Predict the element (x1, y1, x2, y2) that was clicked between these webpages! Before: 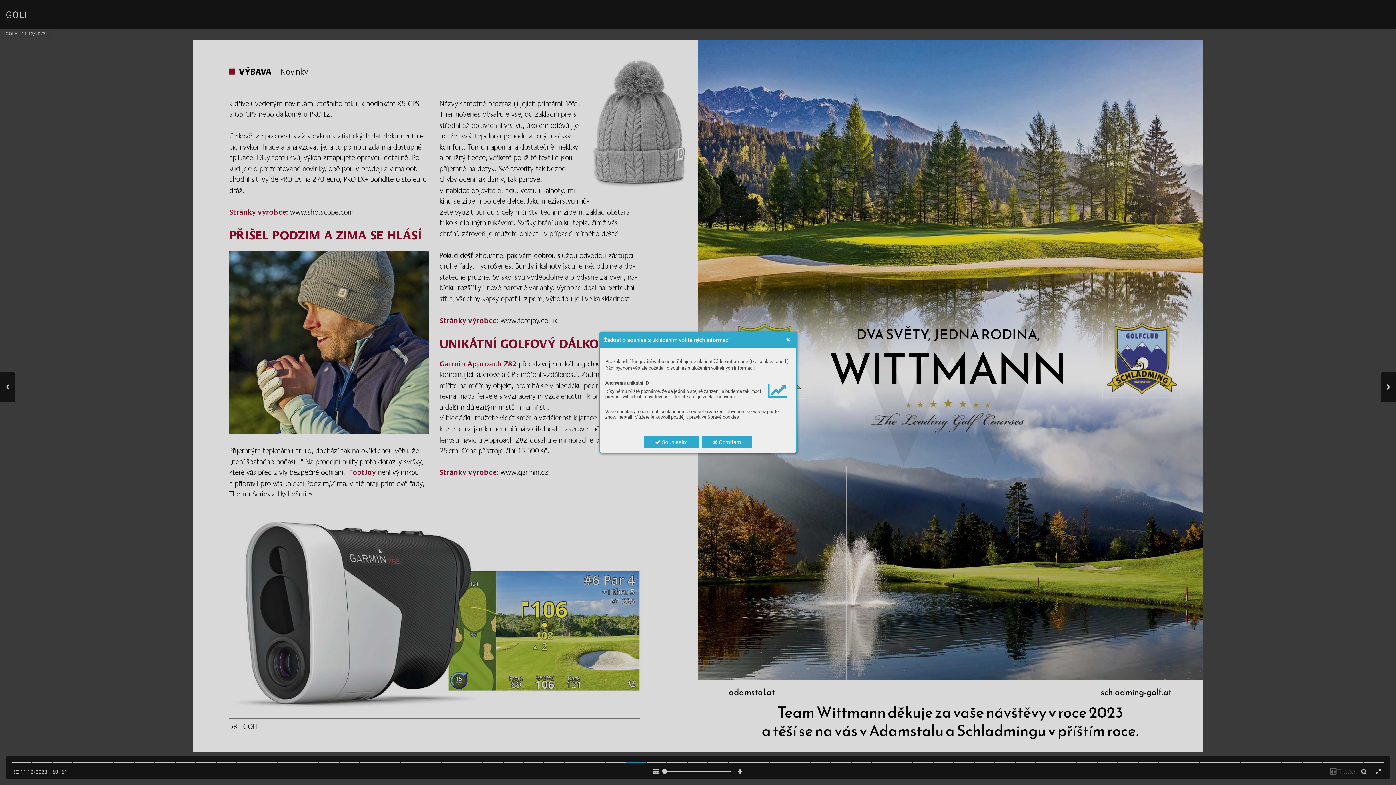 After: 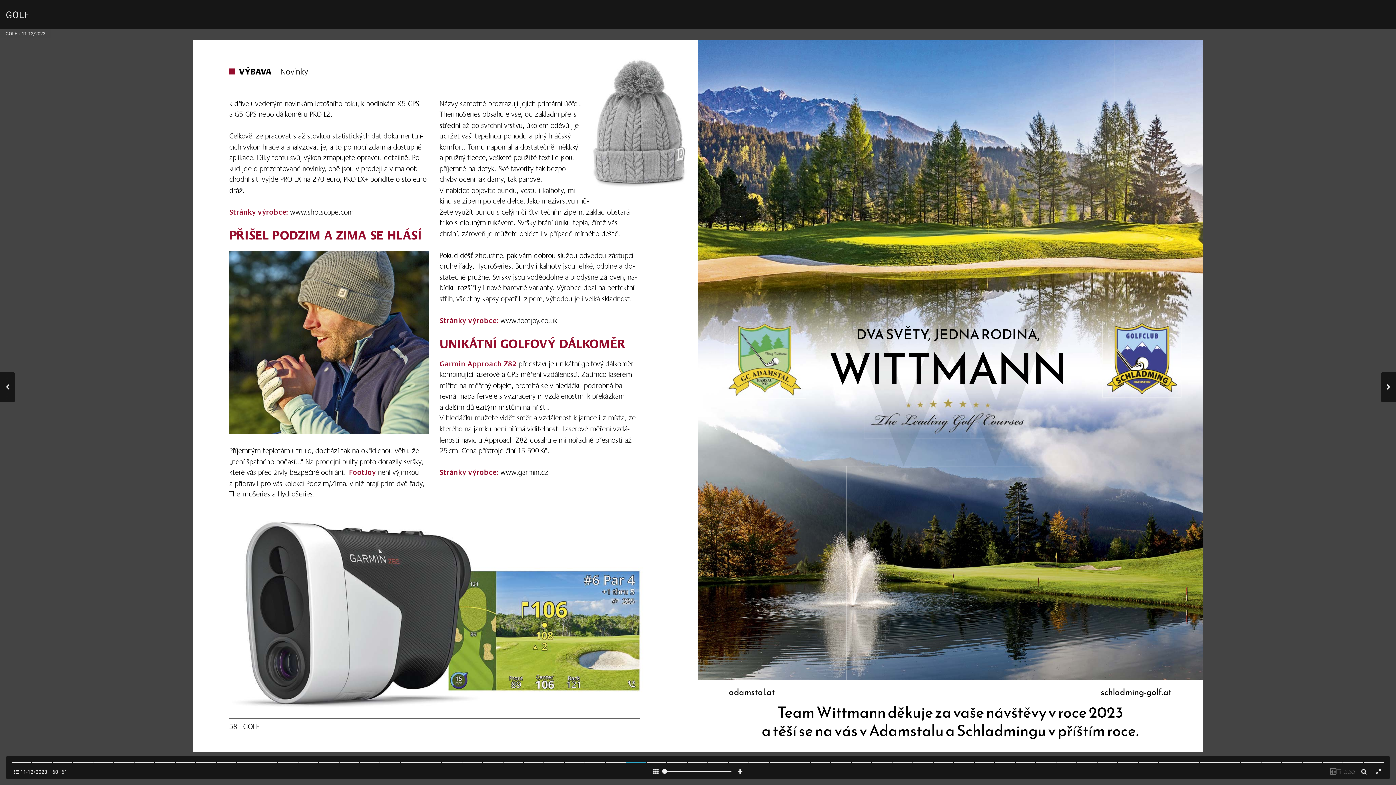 Action: label:  Odmítám bbox: (701, 436, 752, 448)